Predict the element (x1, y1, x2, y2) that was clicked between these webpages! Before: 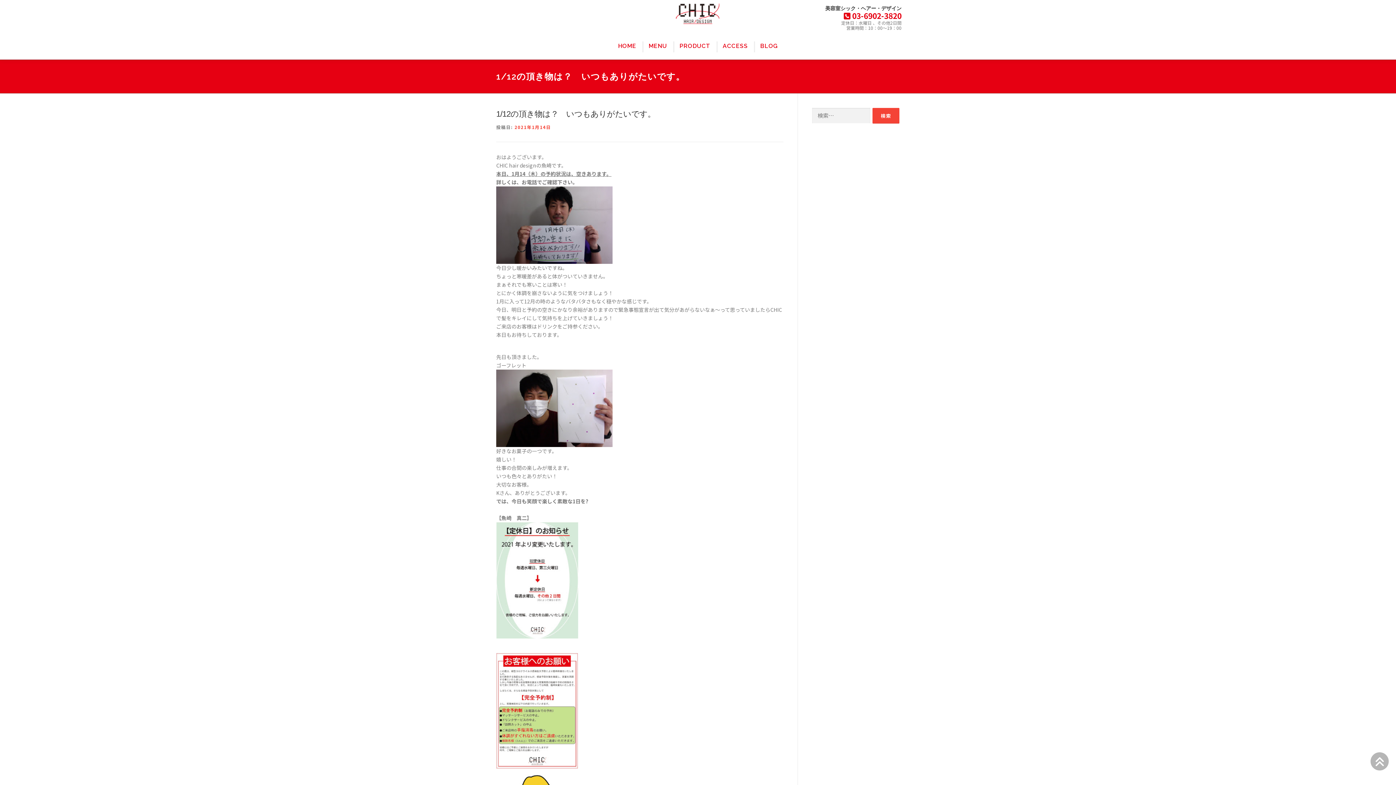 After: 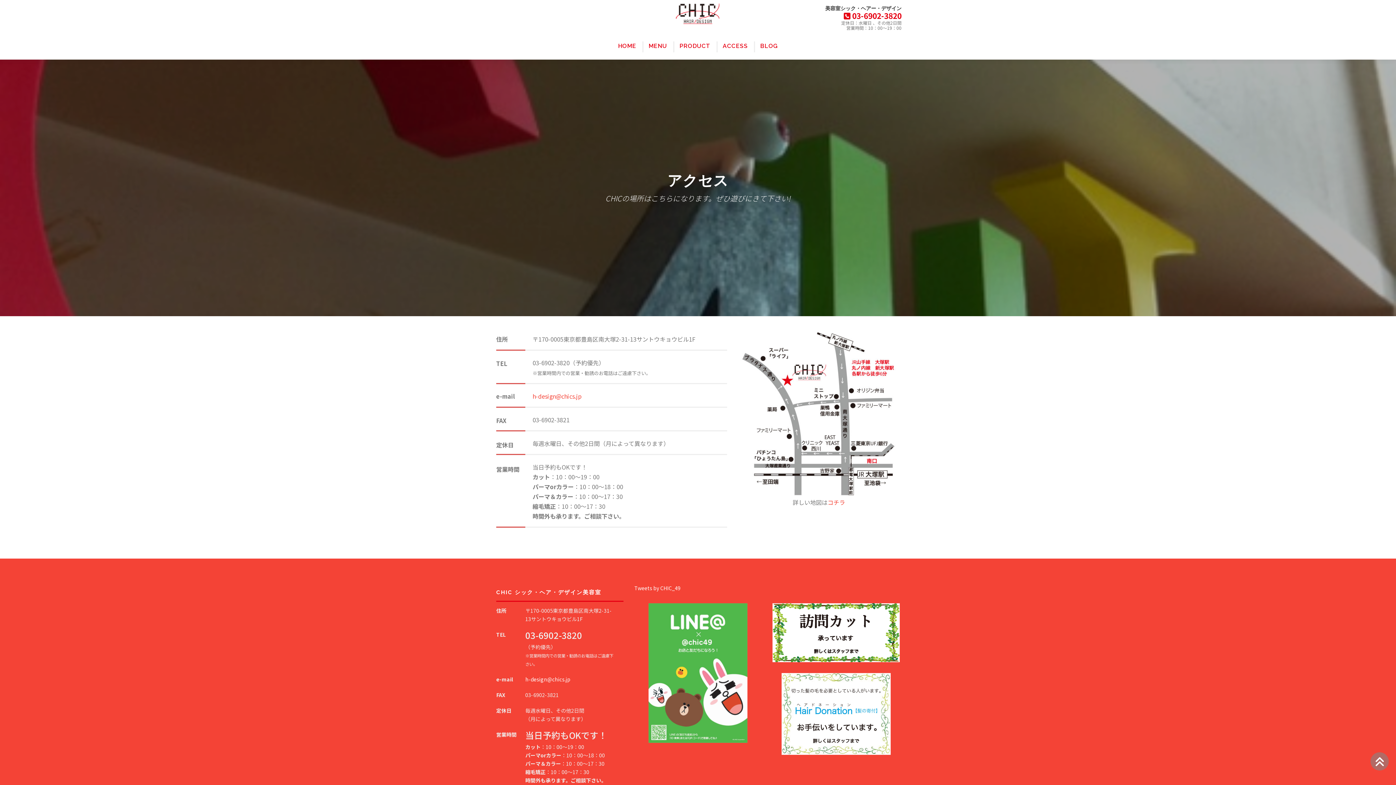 Action: bbox: (716, 32, 754, 59) label: ACCESS